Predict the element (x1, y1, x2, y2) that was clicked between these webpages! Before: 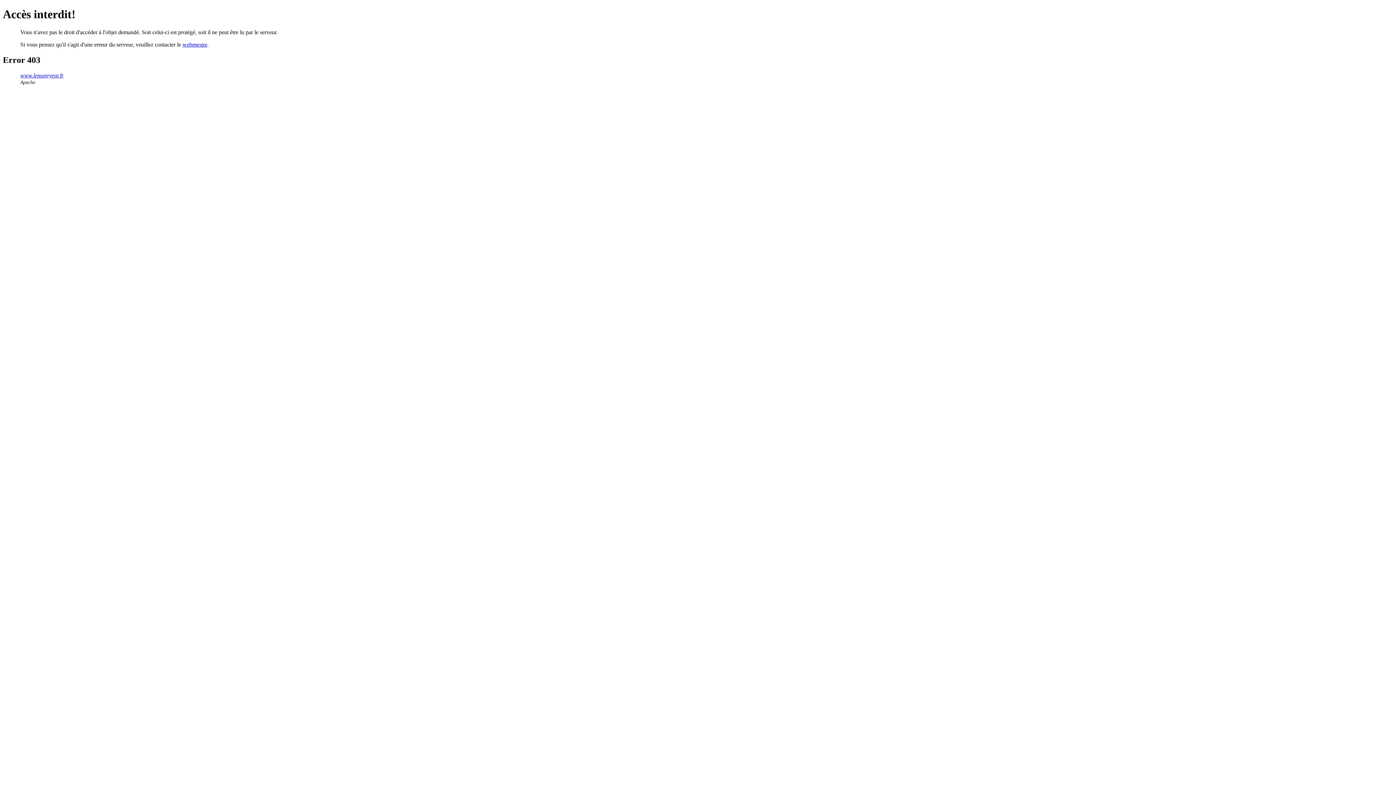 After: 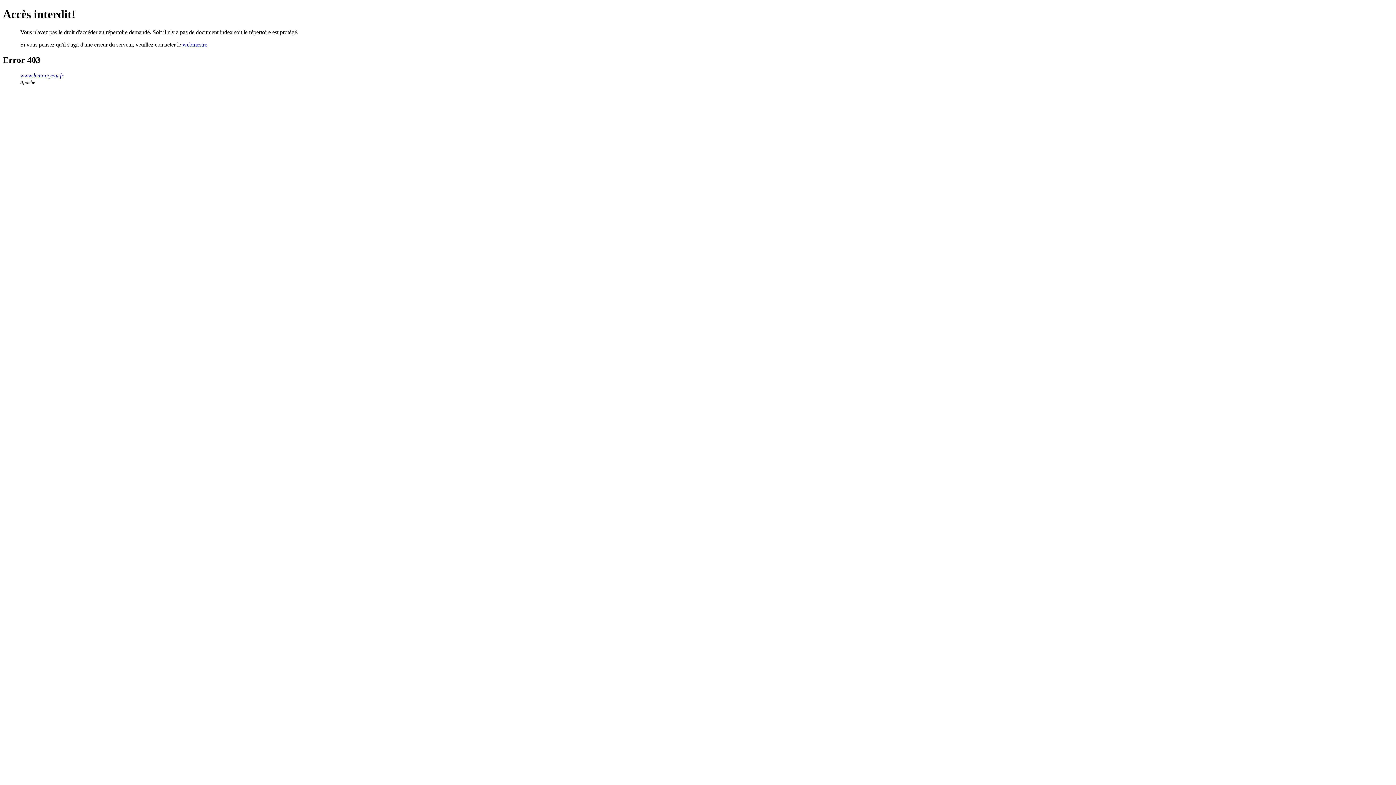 Action: bbox: (20, 72, 63, 78) label: www.lemareyeur.fr